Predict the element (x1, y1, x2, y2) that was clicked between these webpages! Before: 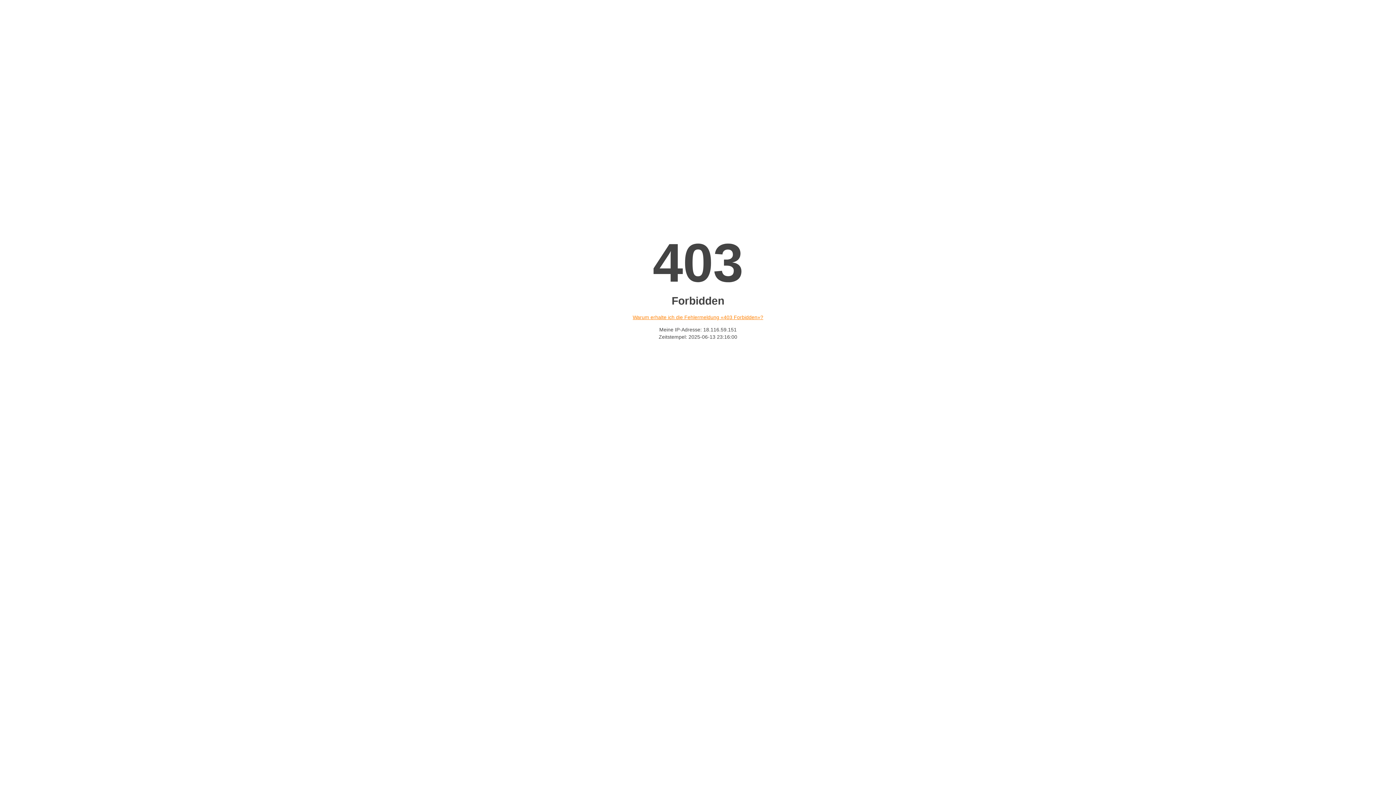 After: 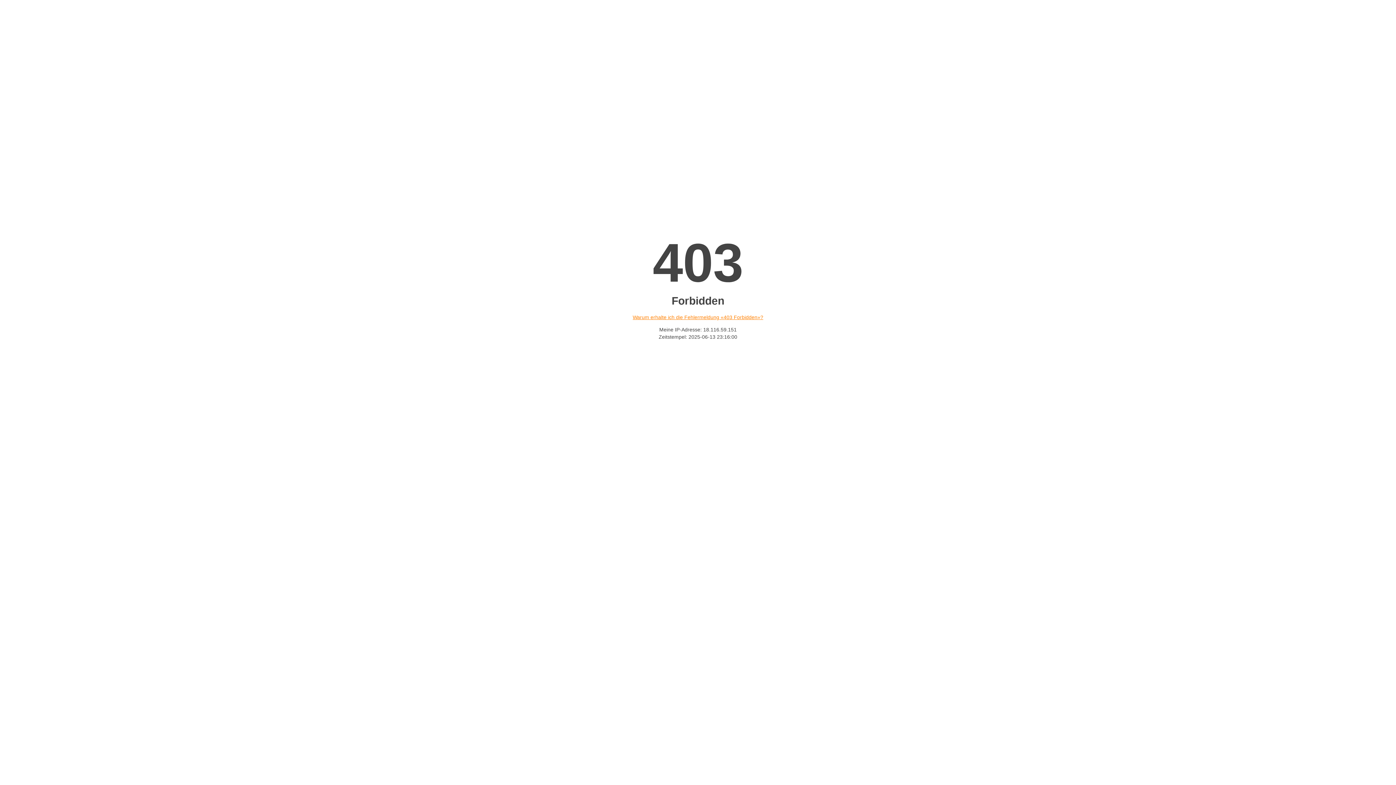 Action: bbox: (632, 314, 763, 320) label: Warum erhalte ich die Fehlermeldung «403 Forbidden»?